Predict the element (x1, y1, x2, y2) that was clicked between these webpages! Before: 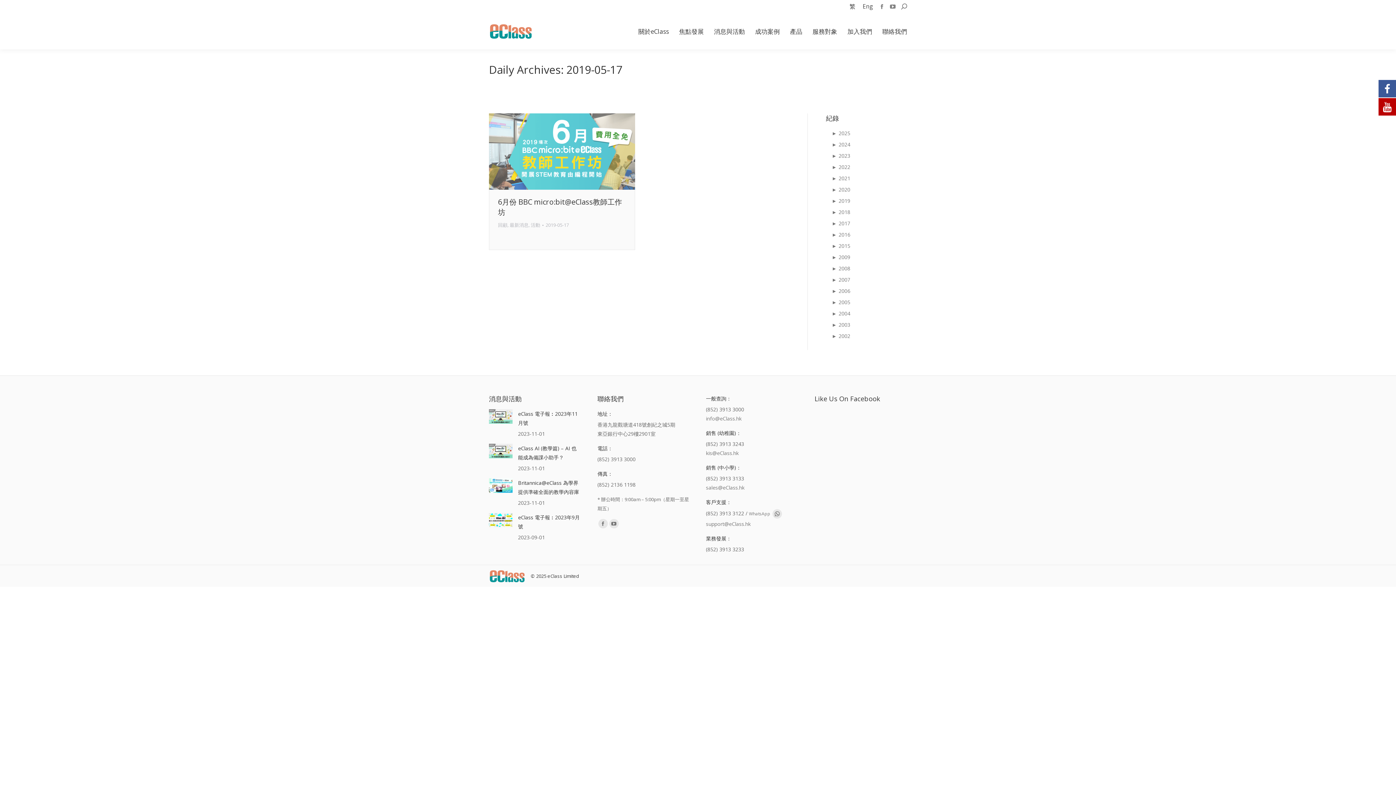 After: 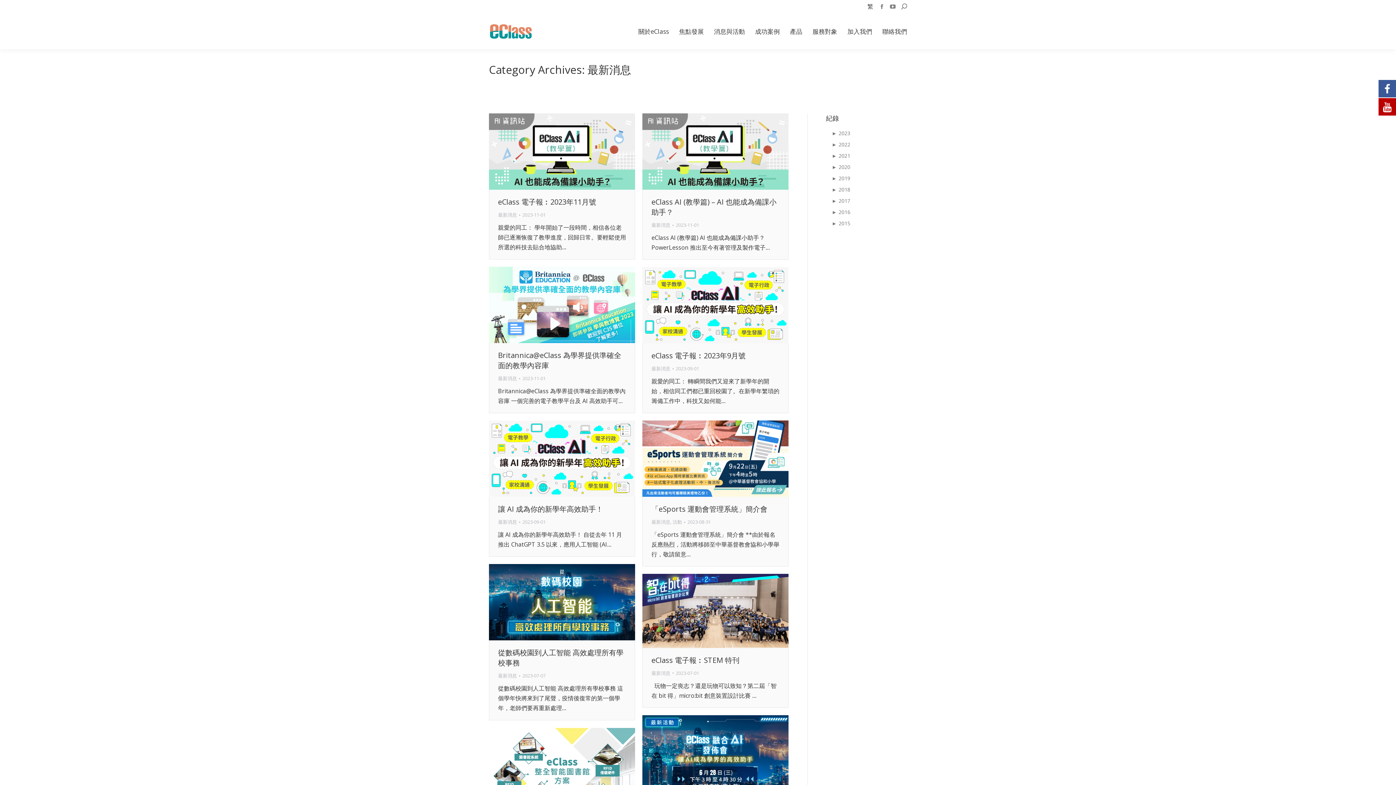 Action: label: 最新消息 bbox: (509, 221, 528, 228)